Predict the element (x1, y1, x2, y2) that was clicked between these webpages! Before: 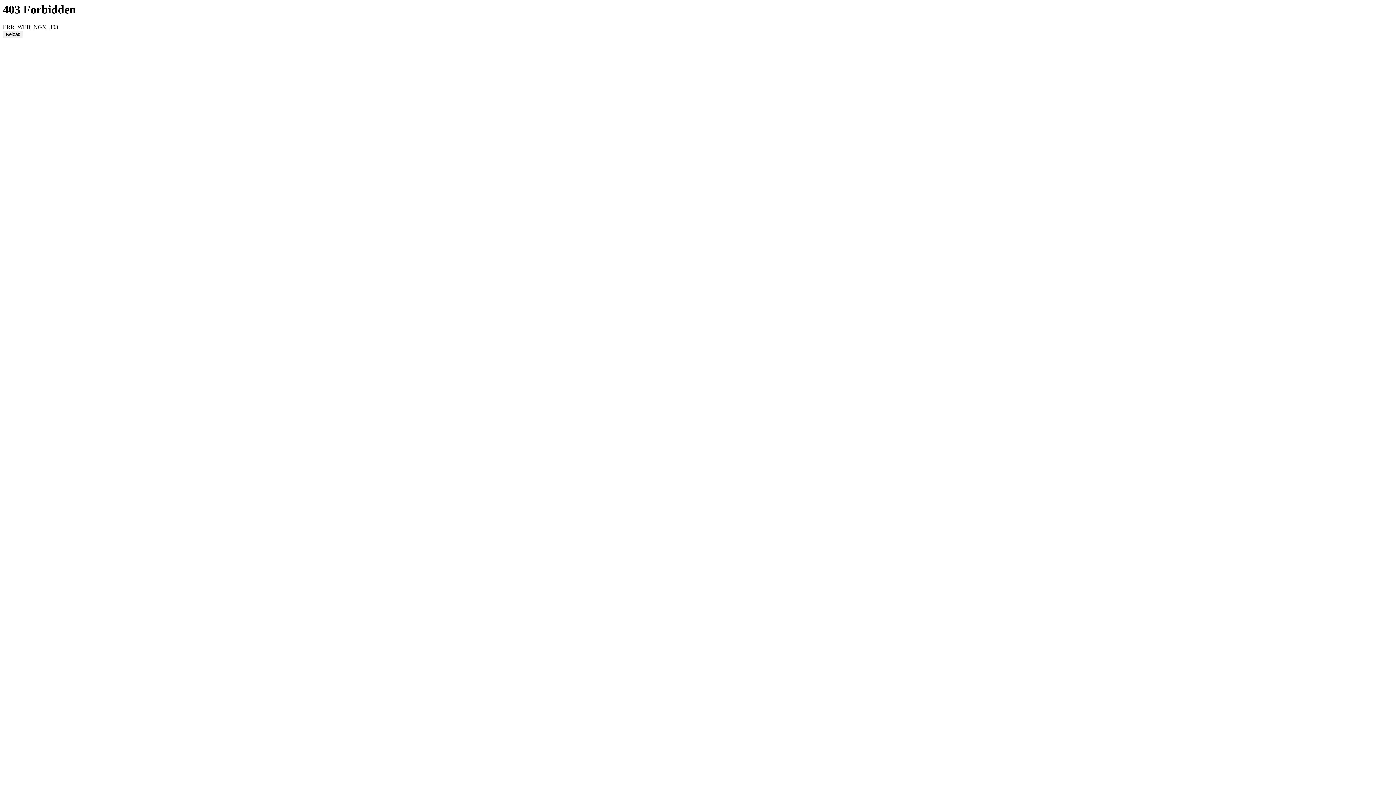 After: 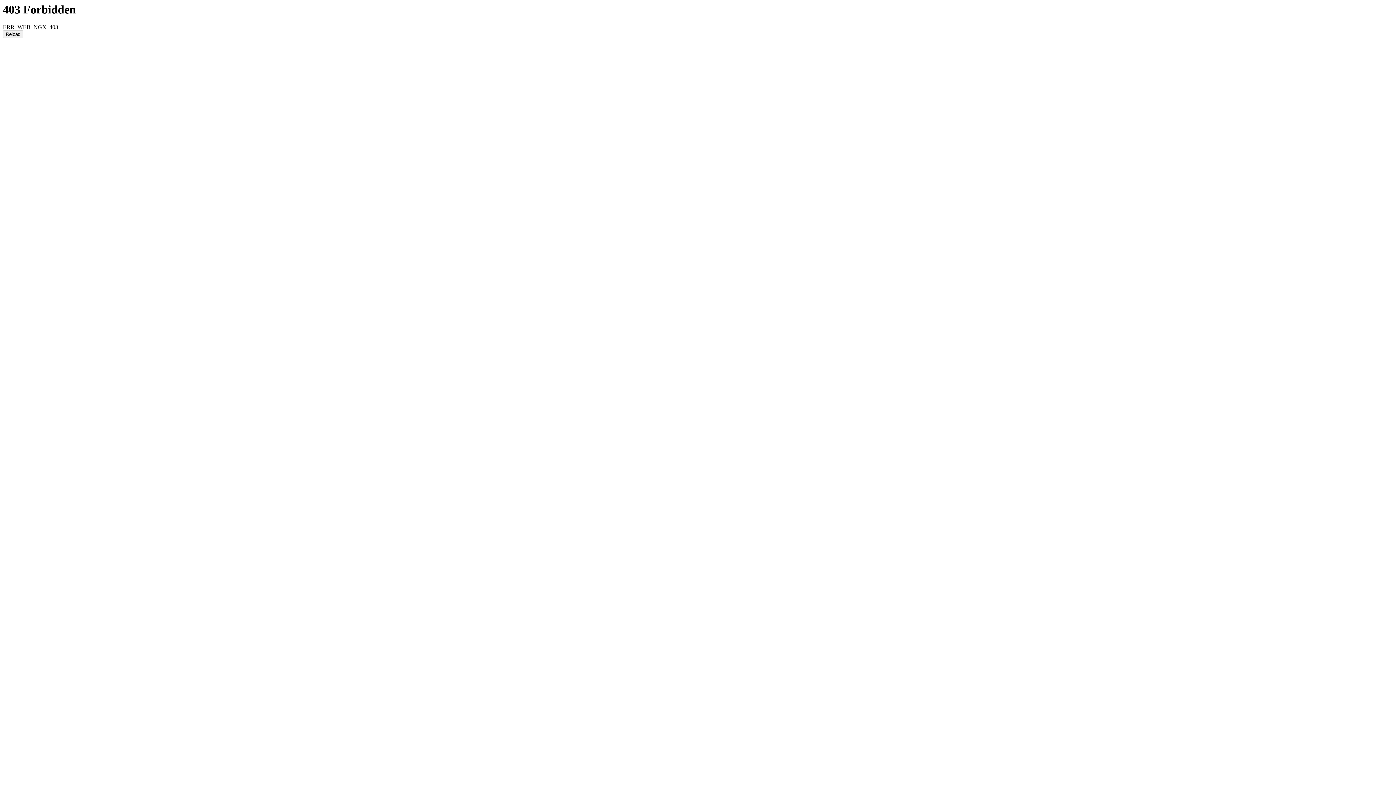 Action: label: Reload bbox: (2, 30, 23, 38)